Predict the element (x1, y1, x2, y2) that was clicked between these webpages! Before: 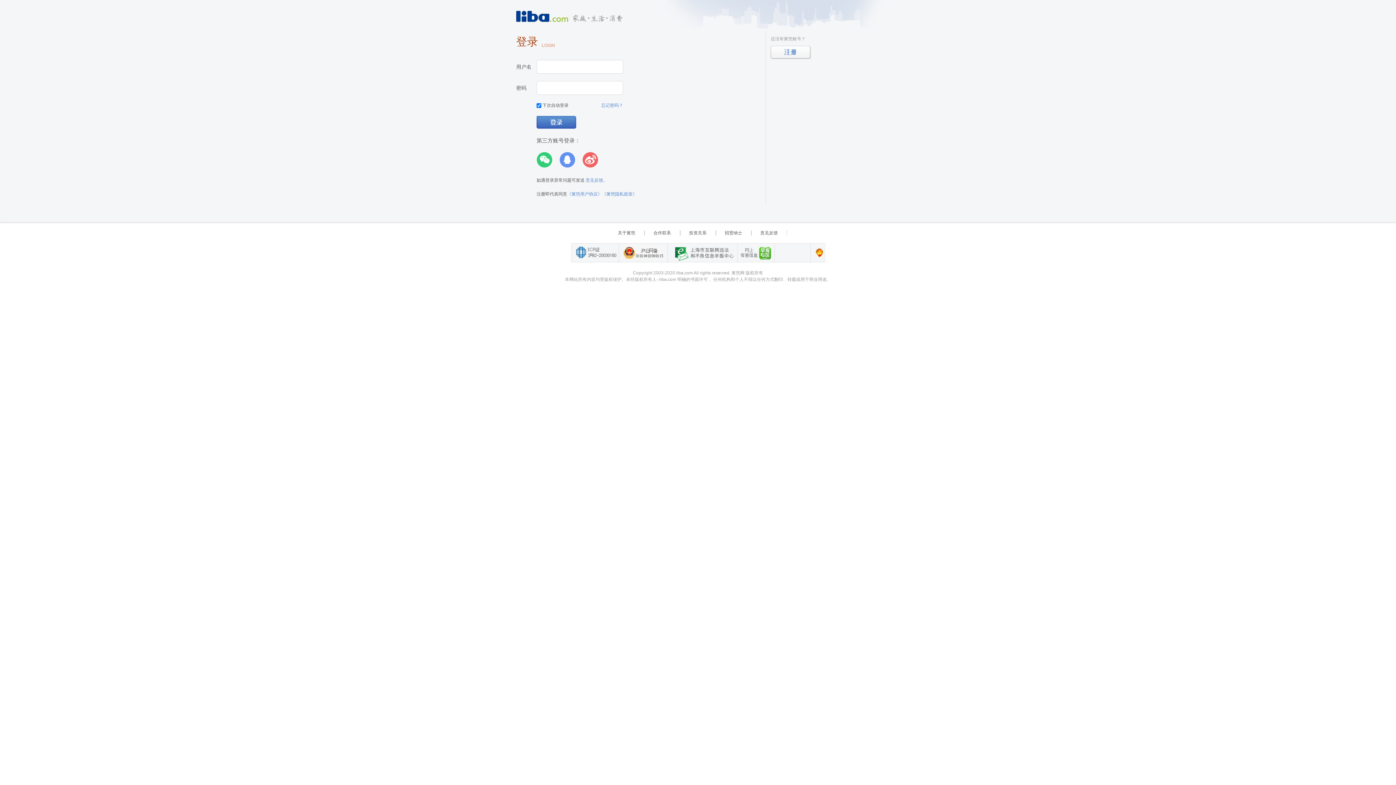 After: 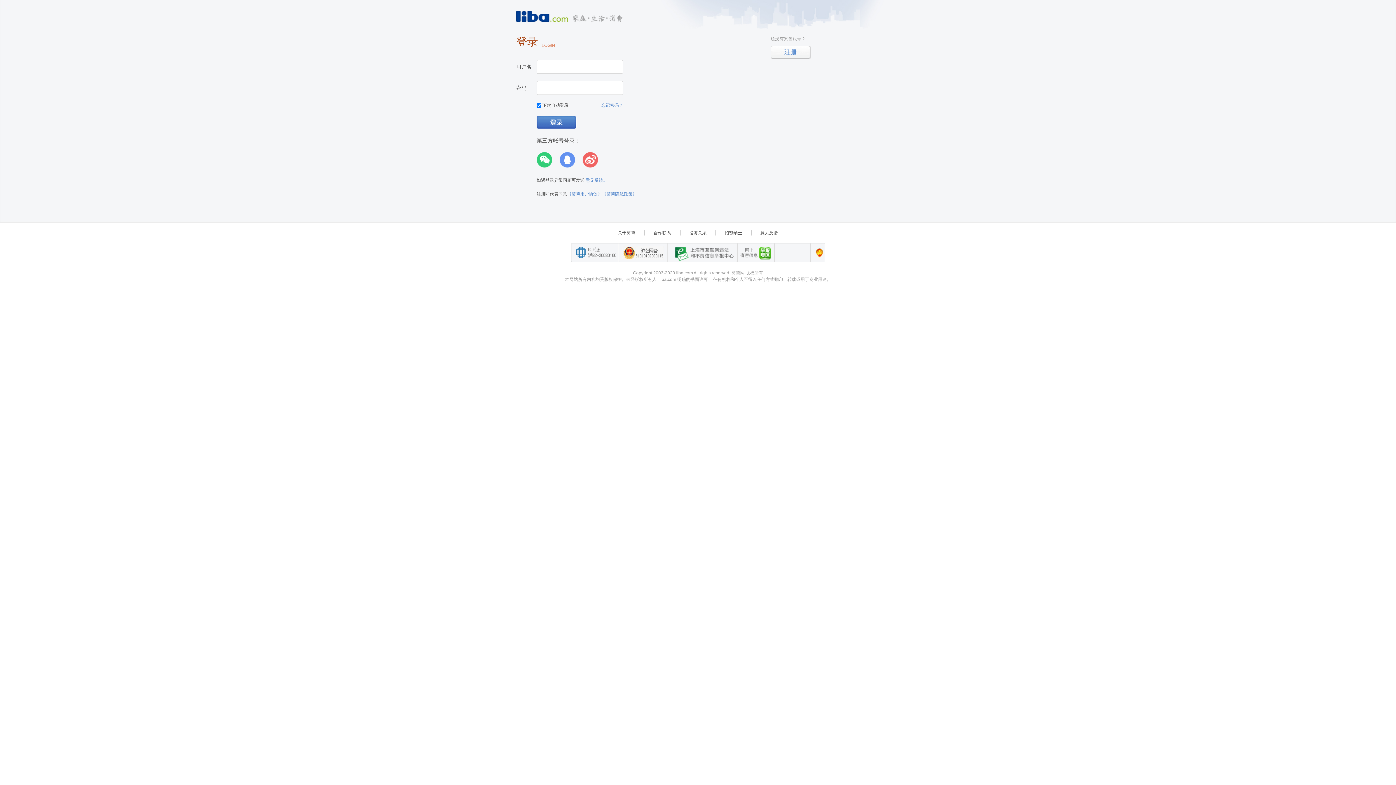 Action: bbox: (571, 243, 618, 262) label: 工业和信息化部